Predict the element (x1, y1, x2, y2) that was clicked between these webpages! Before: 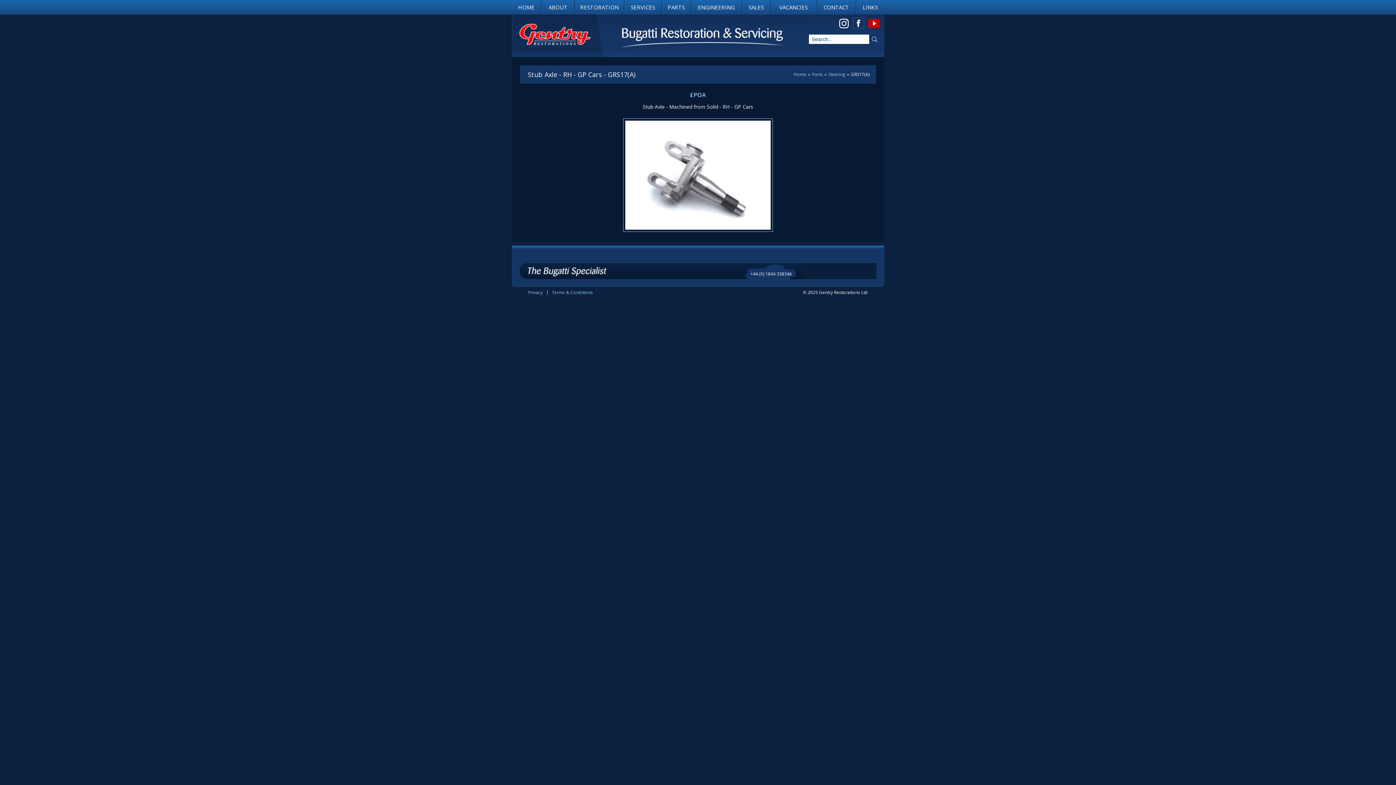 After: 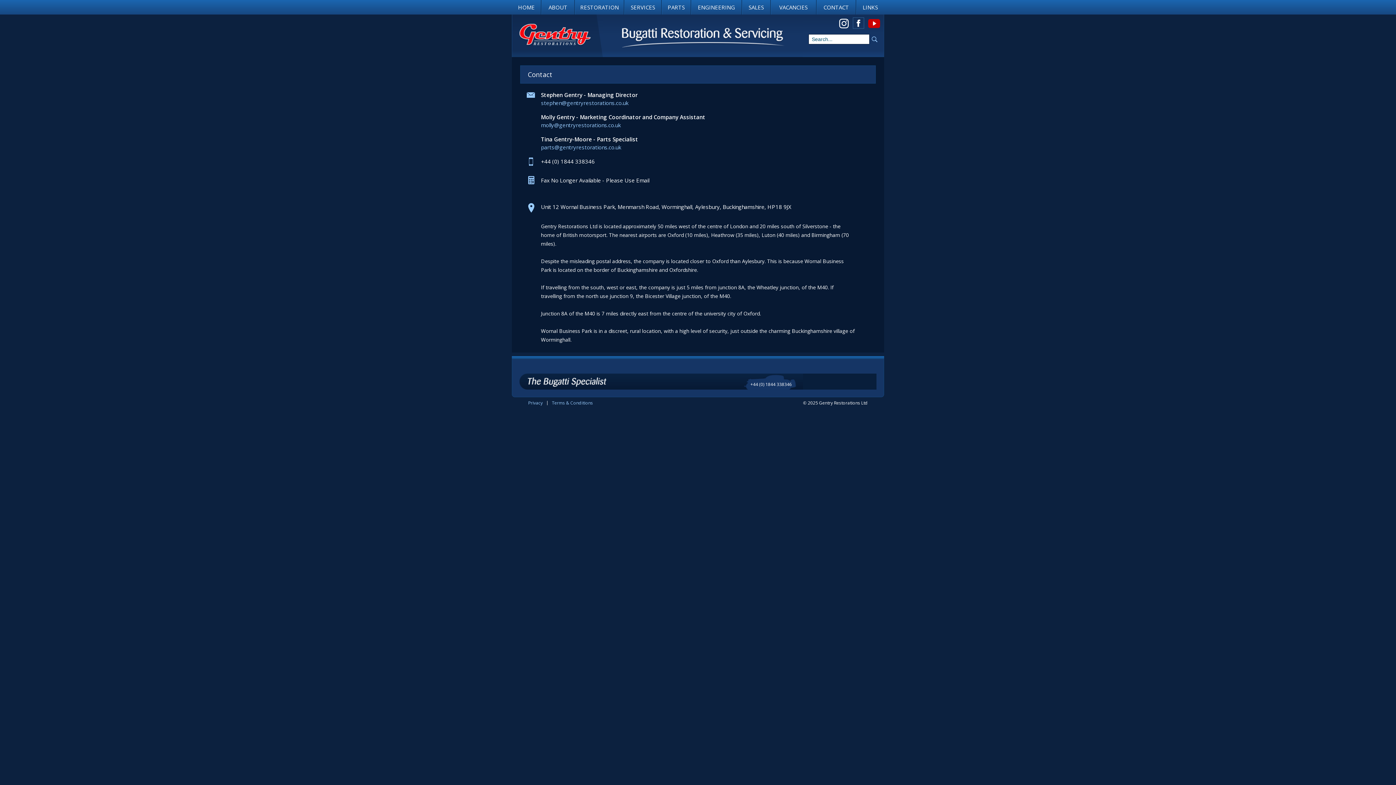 Action: bbox: (816, 0, 856, 14) label: CONTACT